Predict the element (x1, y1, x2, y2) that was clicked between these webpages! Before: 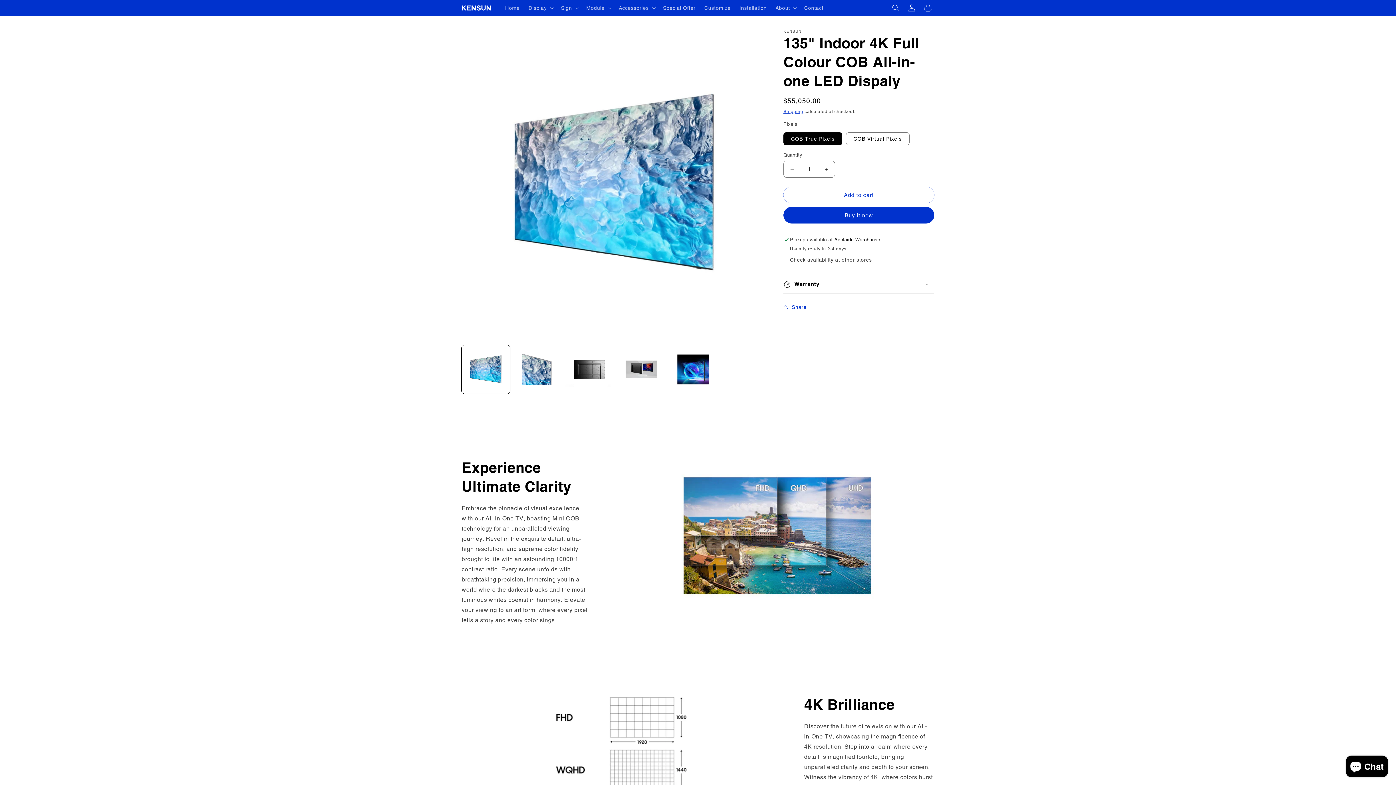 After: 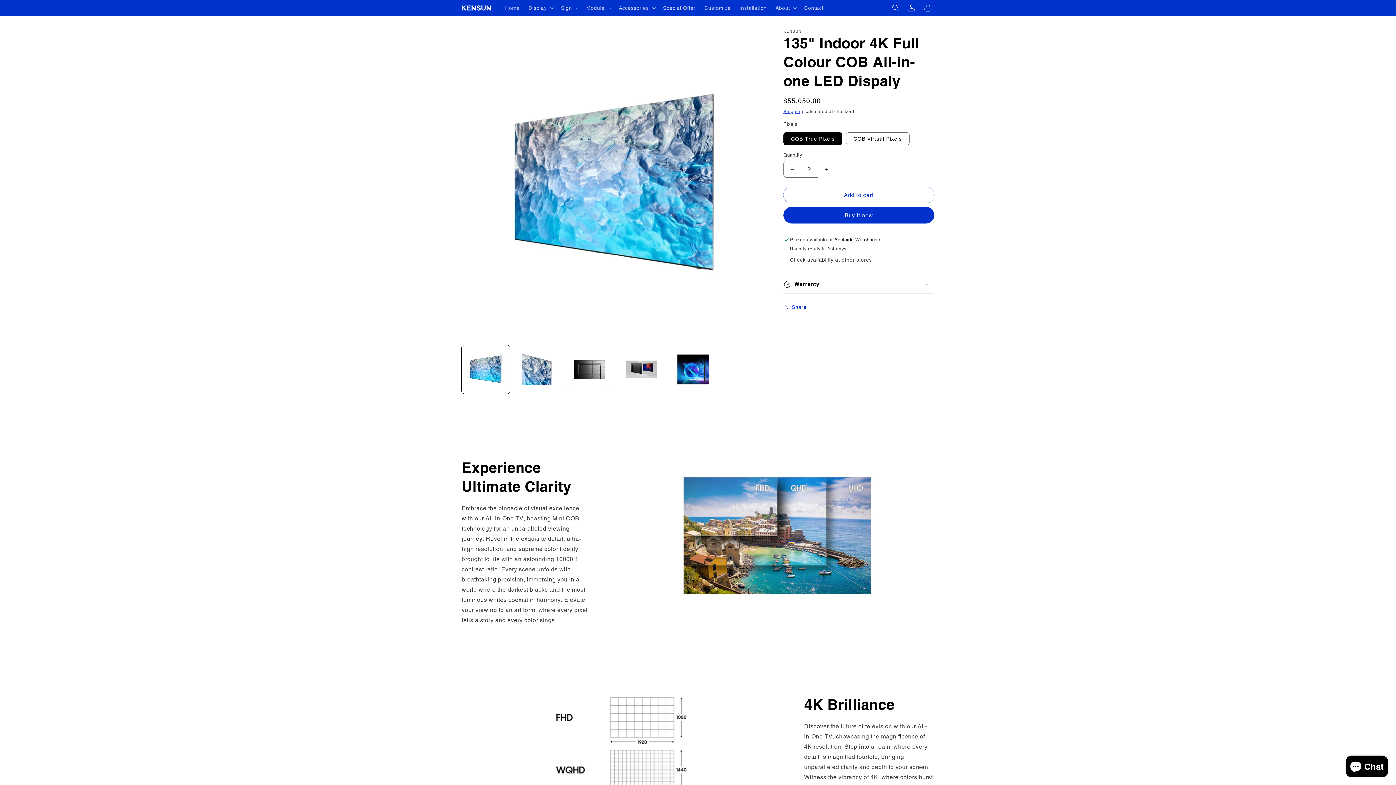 Action: bbox: (818, 160, 834, 177) label: Increase quantity for 135&quot; Indoor 4K Full Colour COB All-in-one LED Dispaly